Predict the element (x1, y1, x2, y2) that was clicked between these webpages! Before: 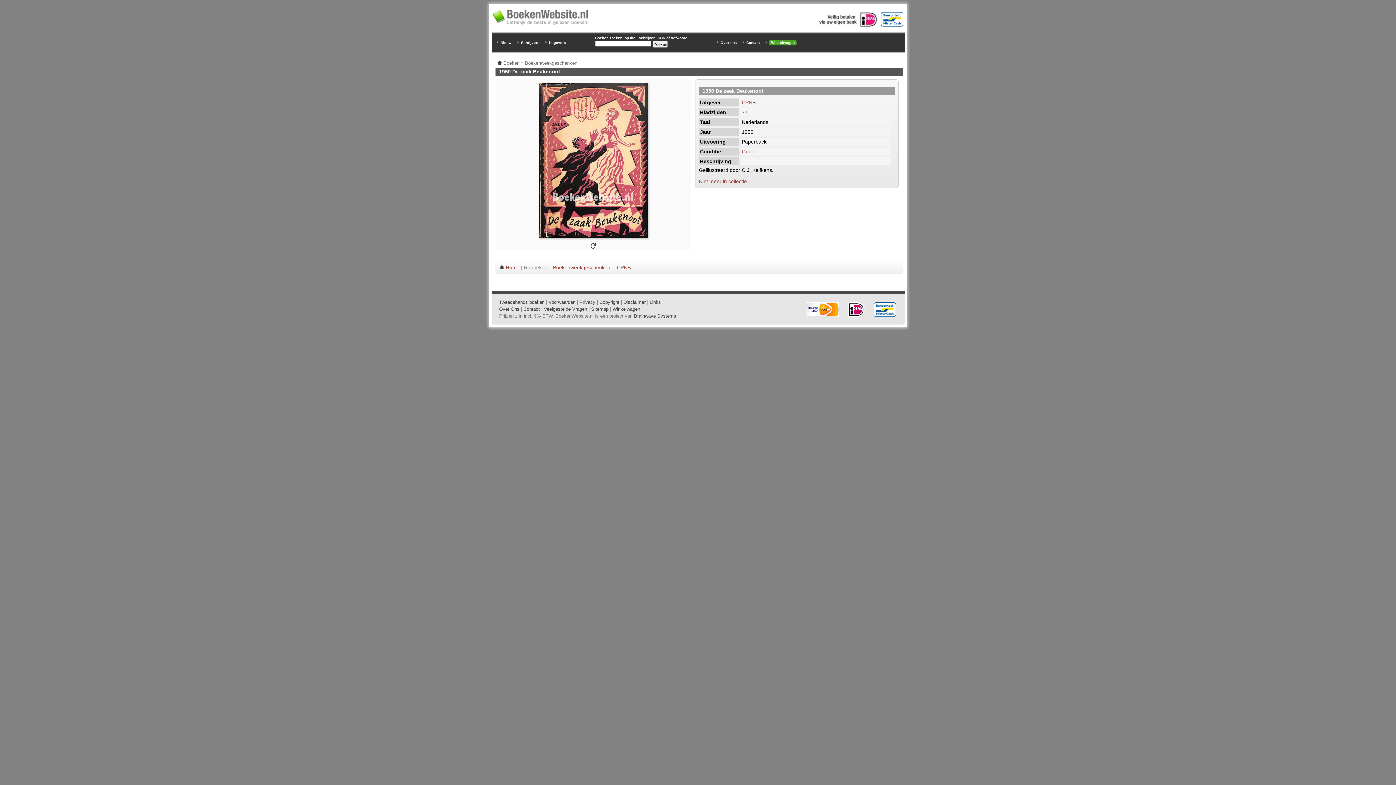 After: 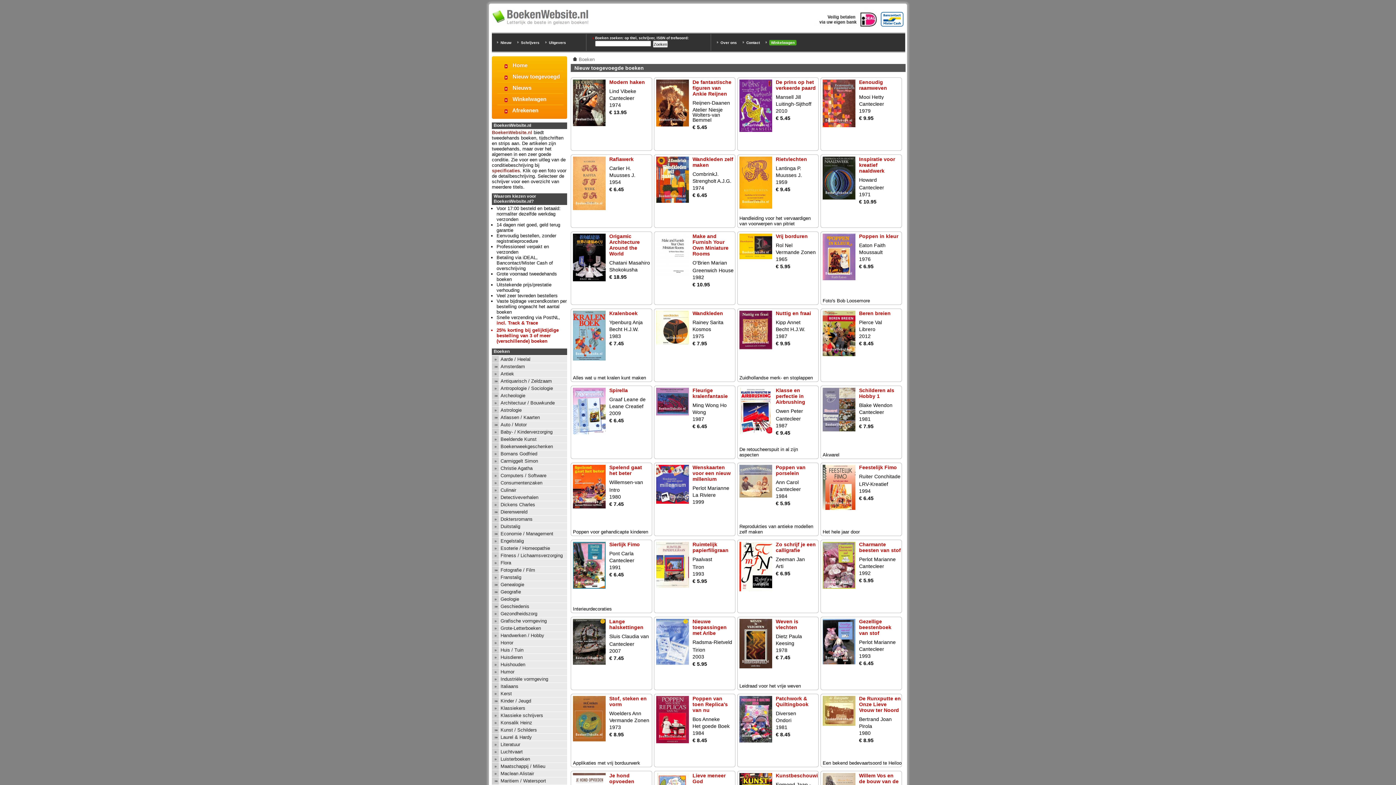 Action: label: Nieuw bbox: (500, 40, 511, 44)